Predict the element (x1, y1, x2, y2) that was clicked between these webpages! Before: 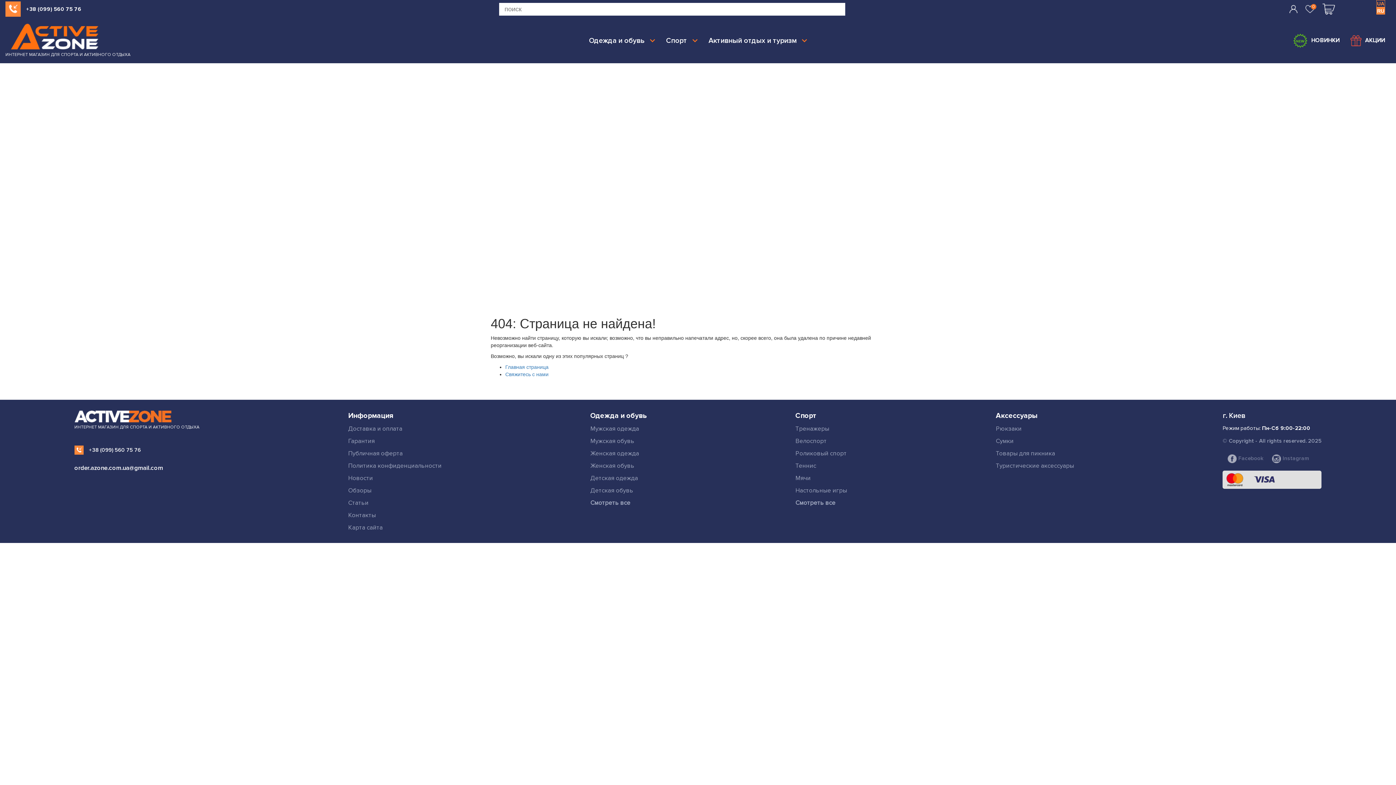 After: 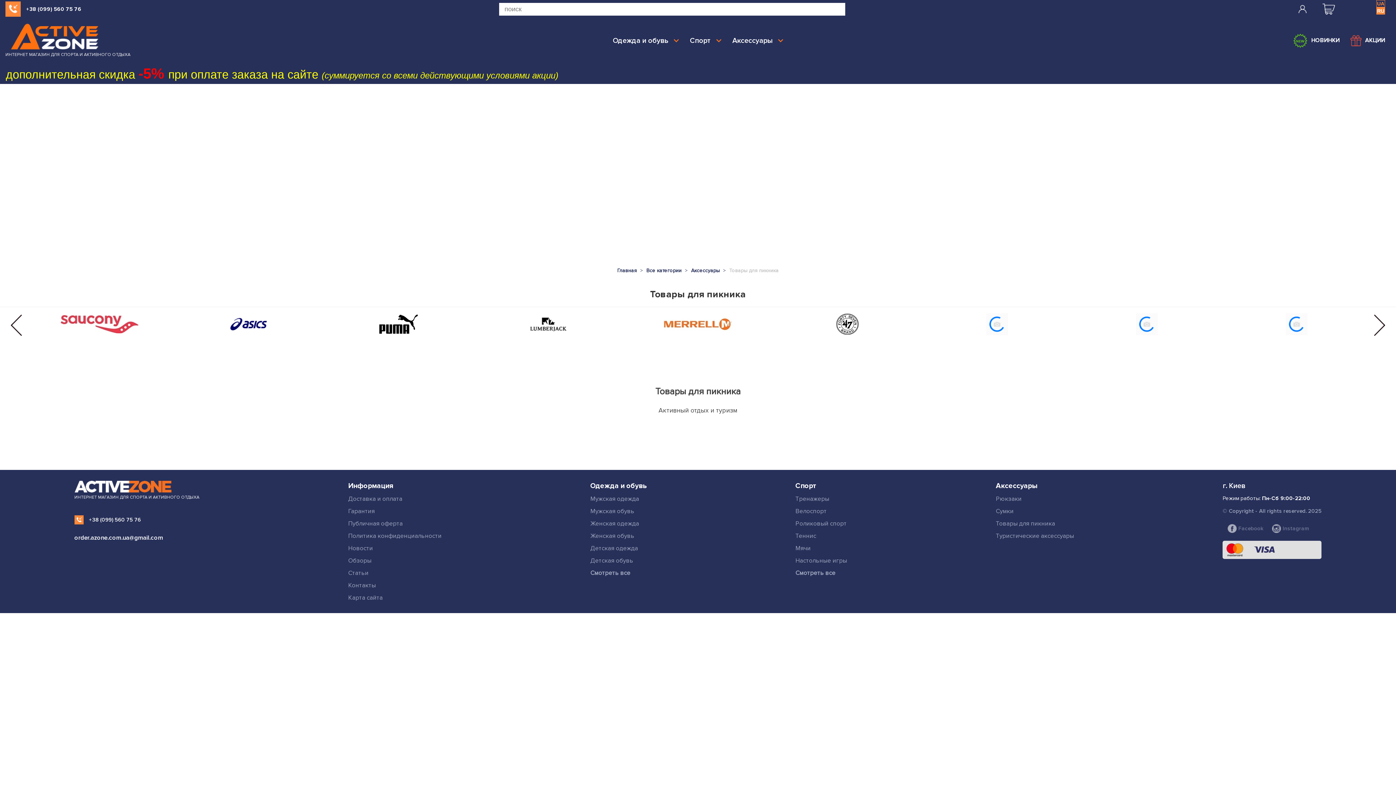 Action: label: Товары для пикника bbox: (996, 449, 1055, 457)